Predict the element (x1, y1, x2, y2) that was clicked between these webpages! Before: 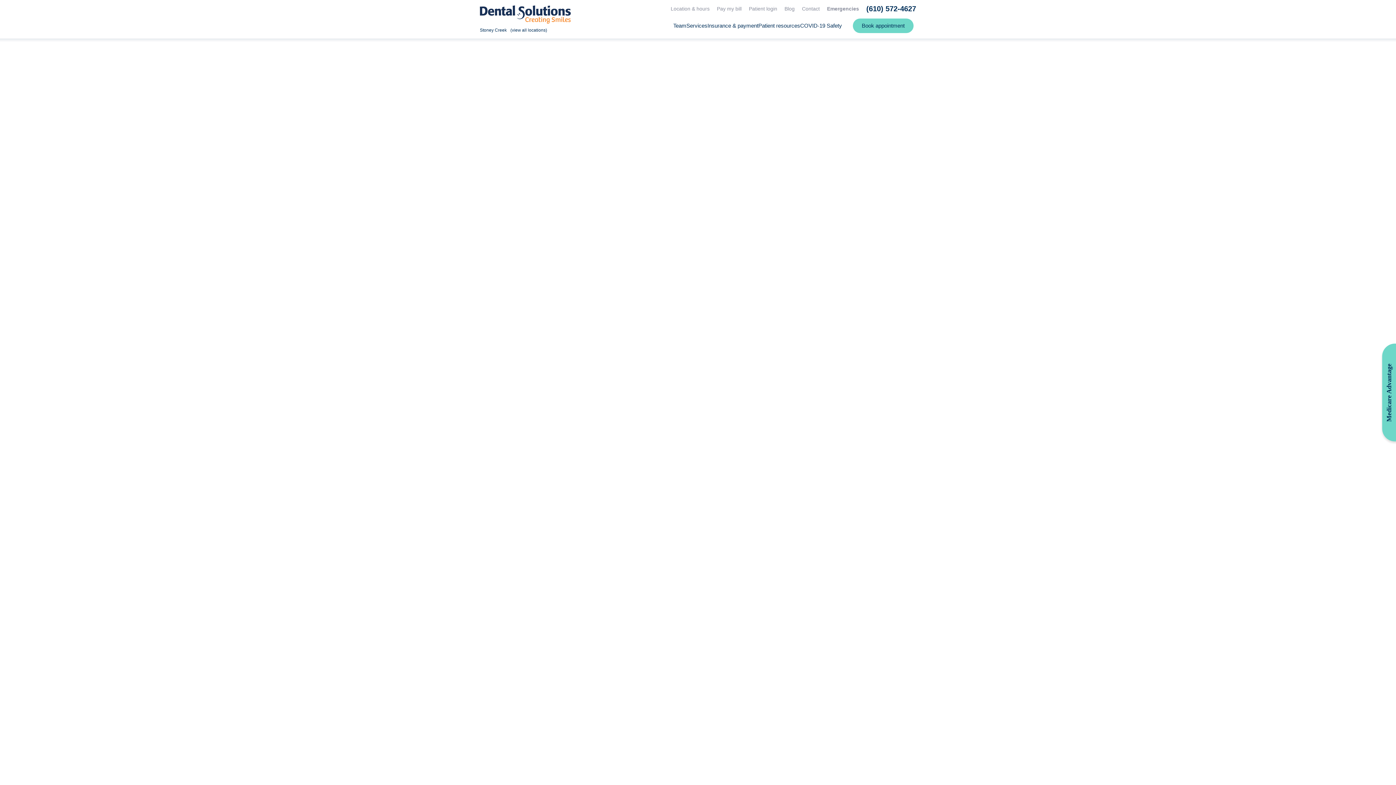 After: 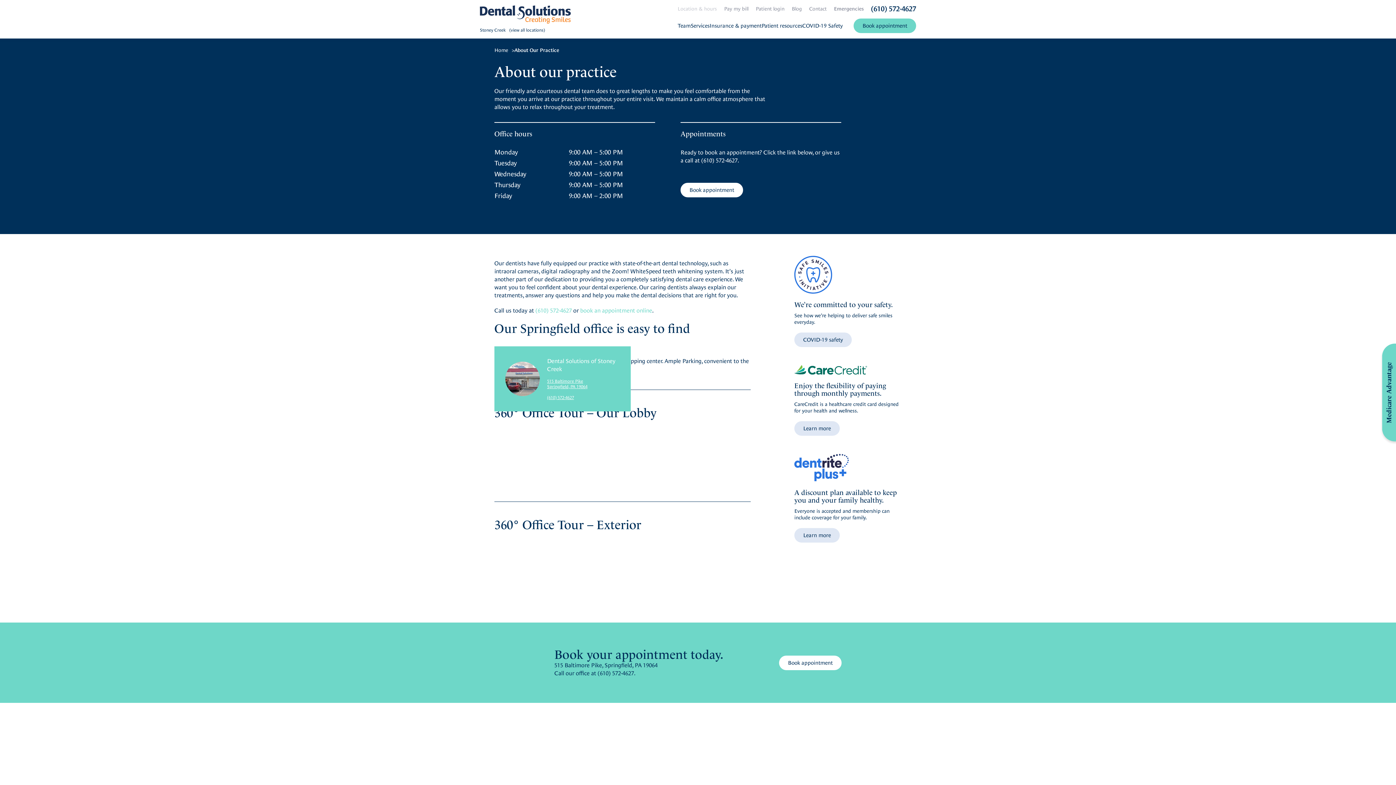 Action: label: Location & hours bbox: (670, 5, 709, 12)